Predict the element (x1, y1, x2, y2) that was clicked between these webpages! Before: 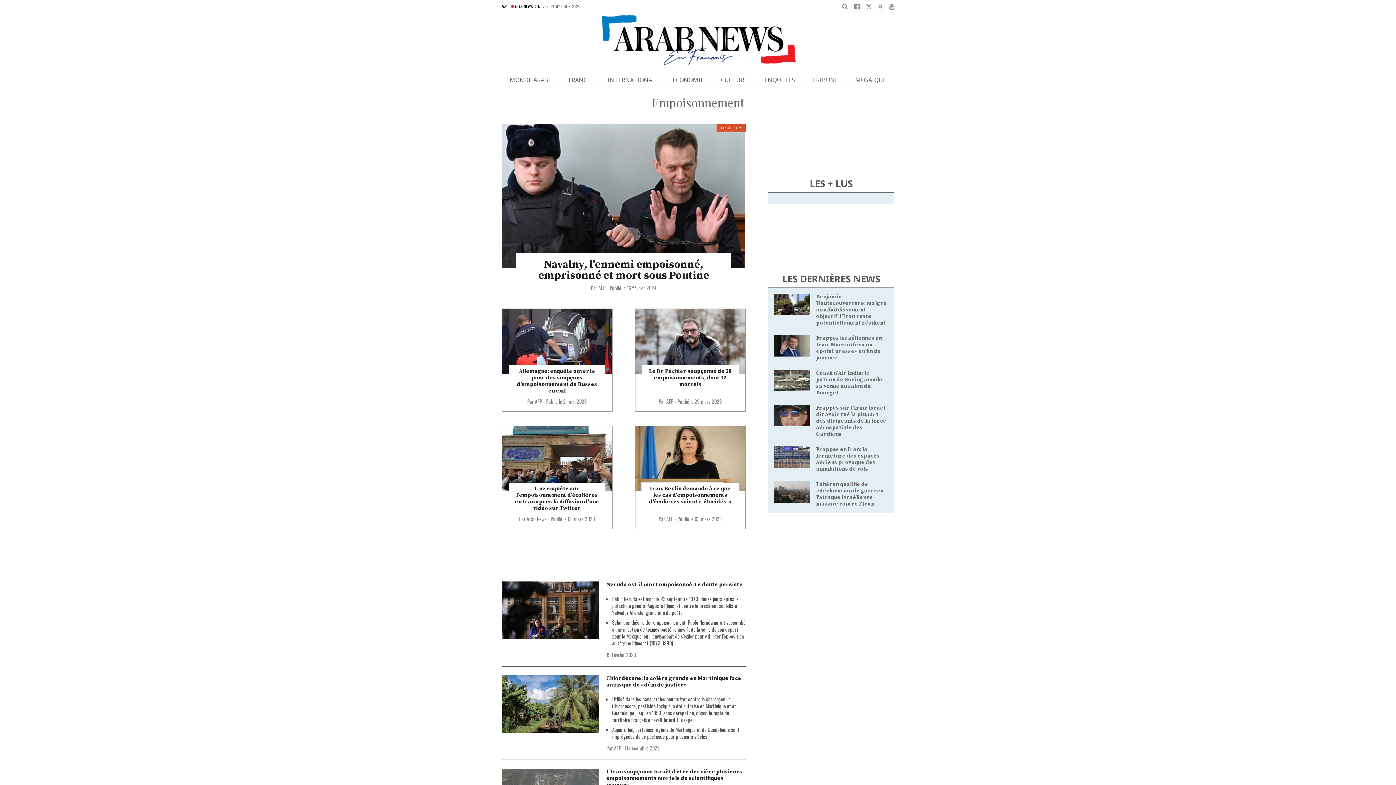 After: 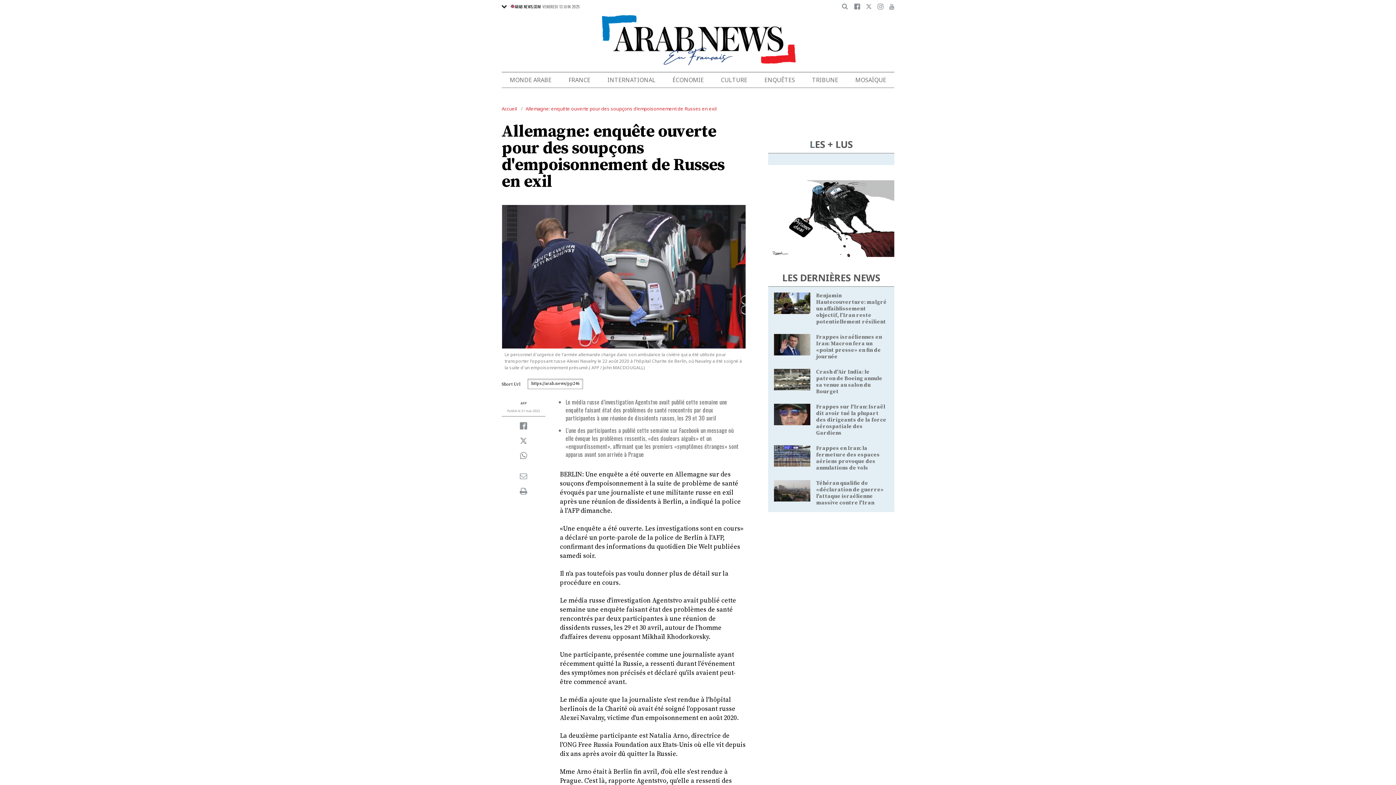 Action: bbox: (517, 368, 597, 394) label: Allemagne: enquête ouverte pour des soupçons d'empoisonnement de Russes en exil